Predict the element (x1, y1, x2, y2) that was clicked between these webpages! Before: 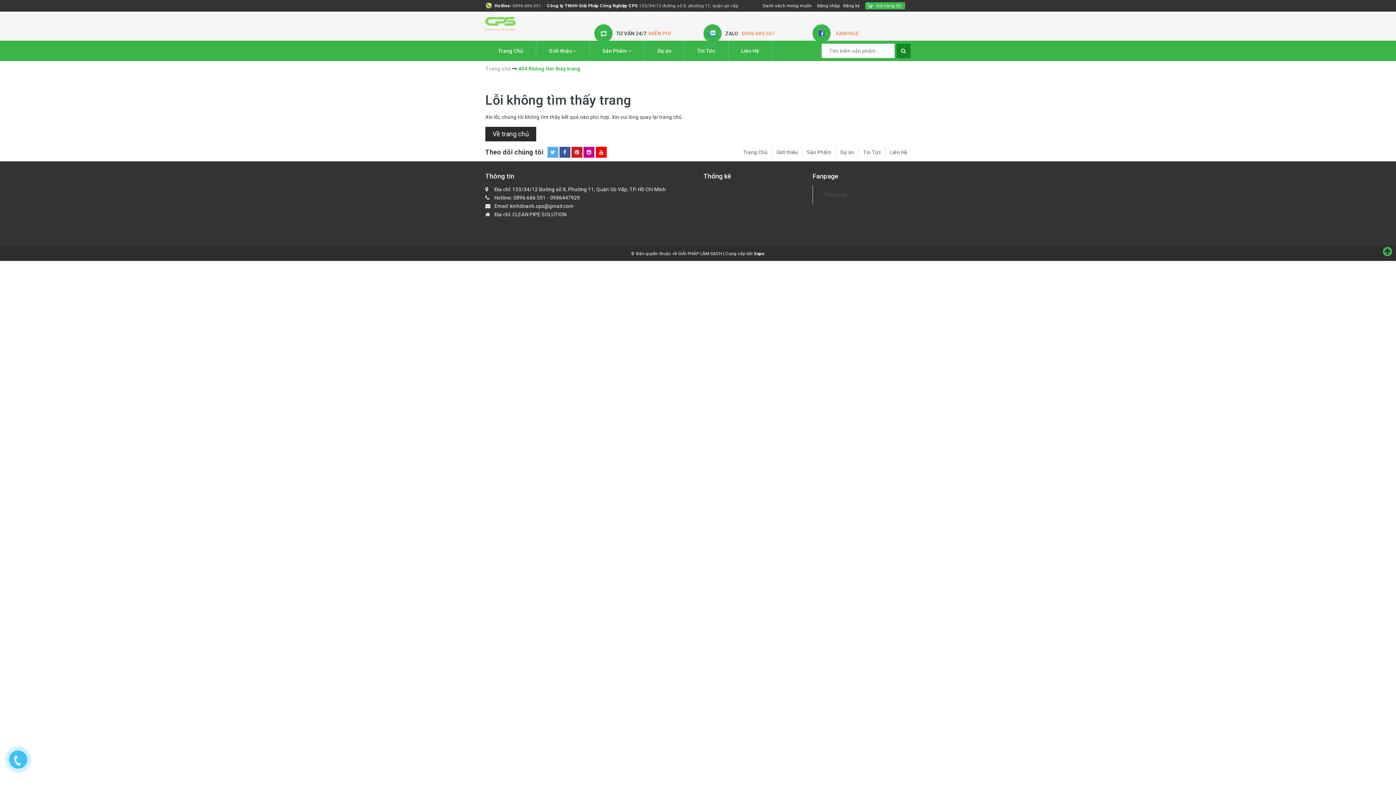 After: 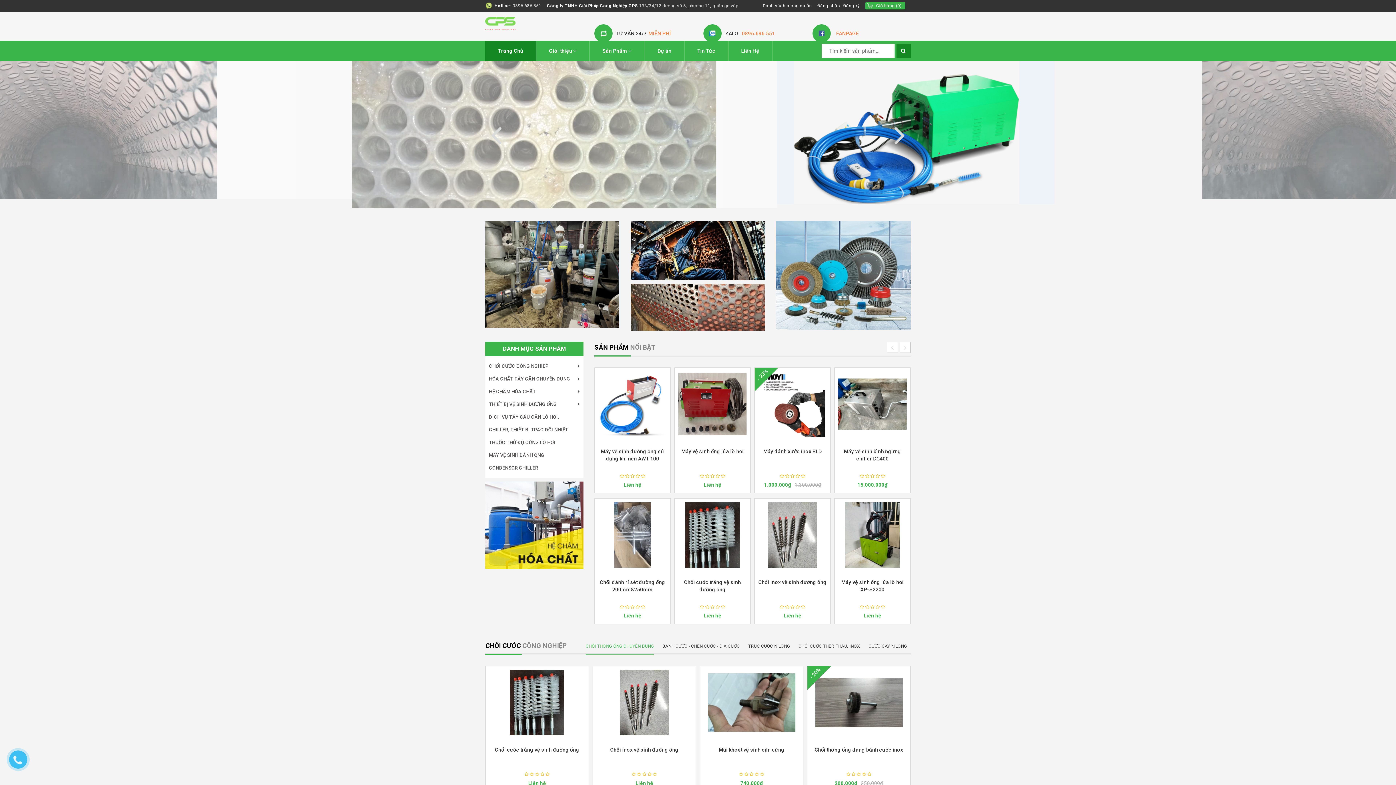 Action: bbox: (485, 65, 511, 71) label: Trang chủ